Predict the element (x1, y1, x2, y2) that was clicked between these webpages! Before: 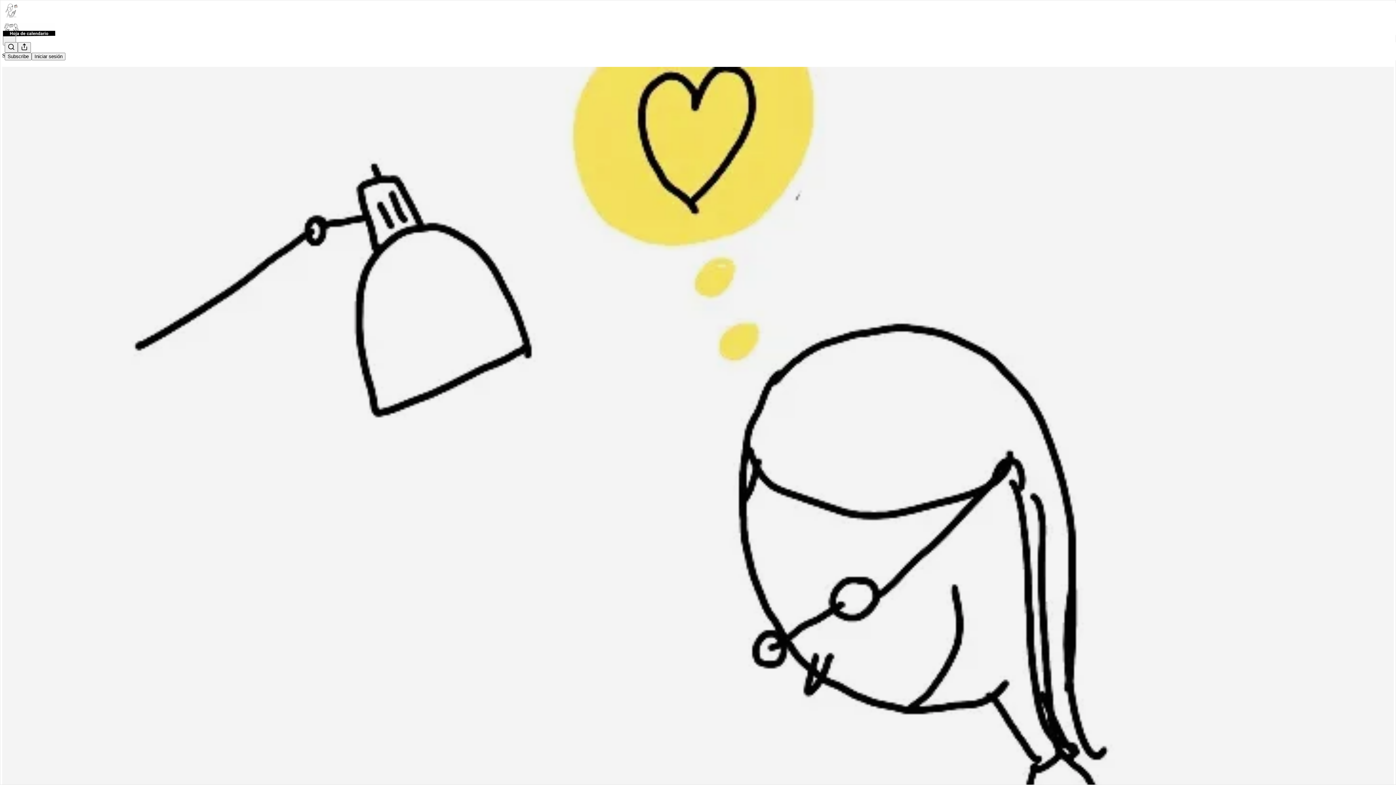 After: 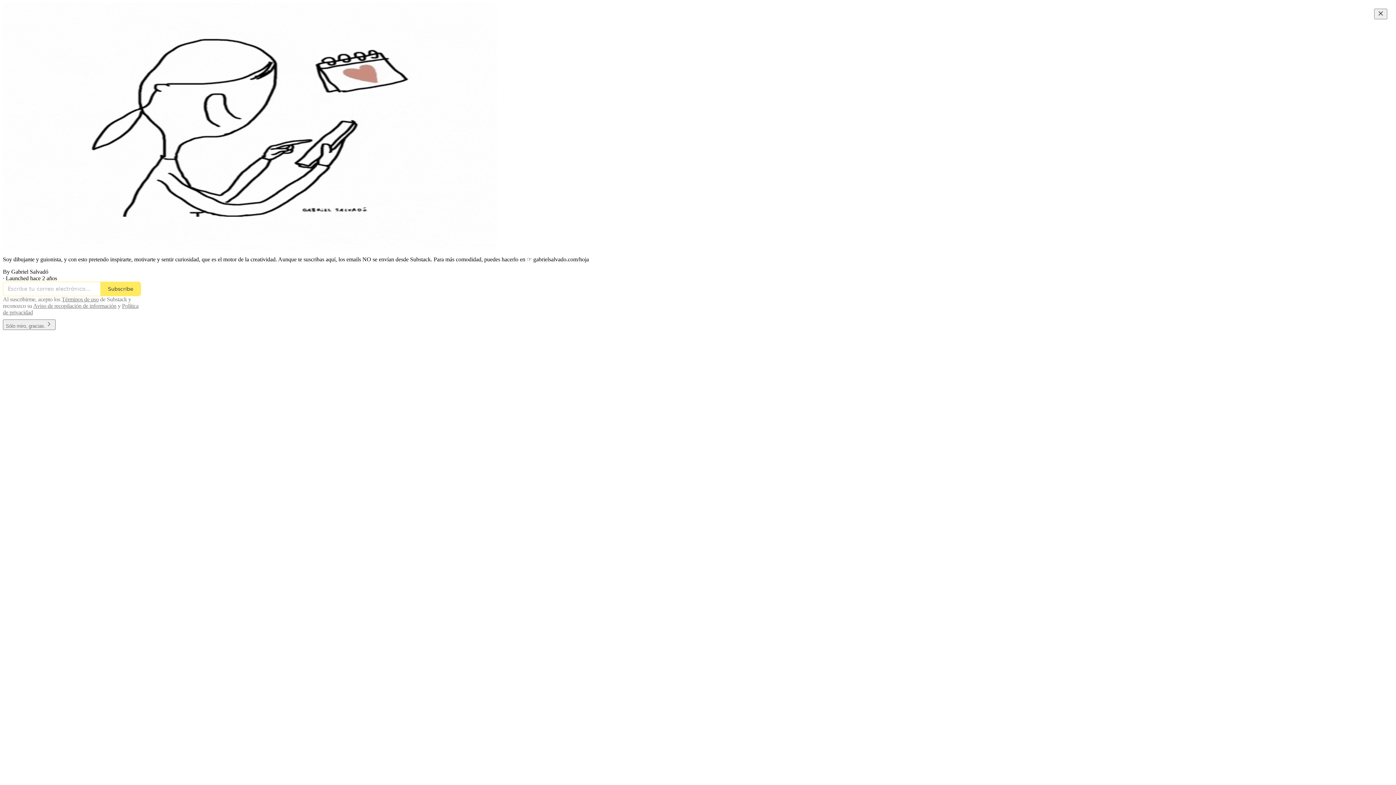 Action: bbox: (4, 2, 1399, 17)